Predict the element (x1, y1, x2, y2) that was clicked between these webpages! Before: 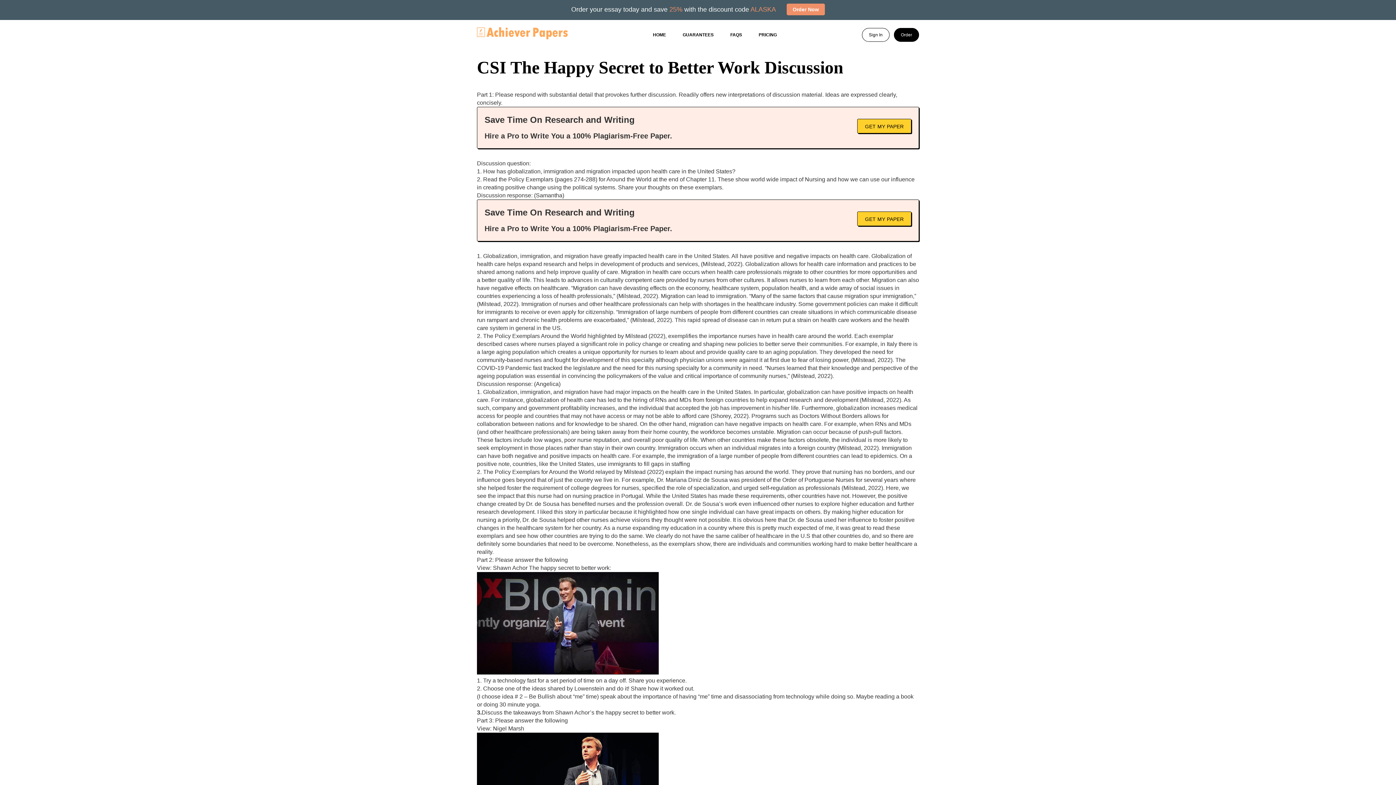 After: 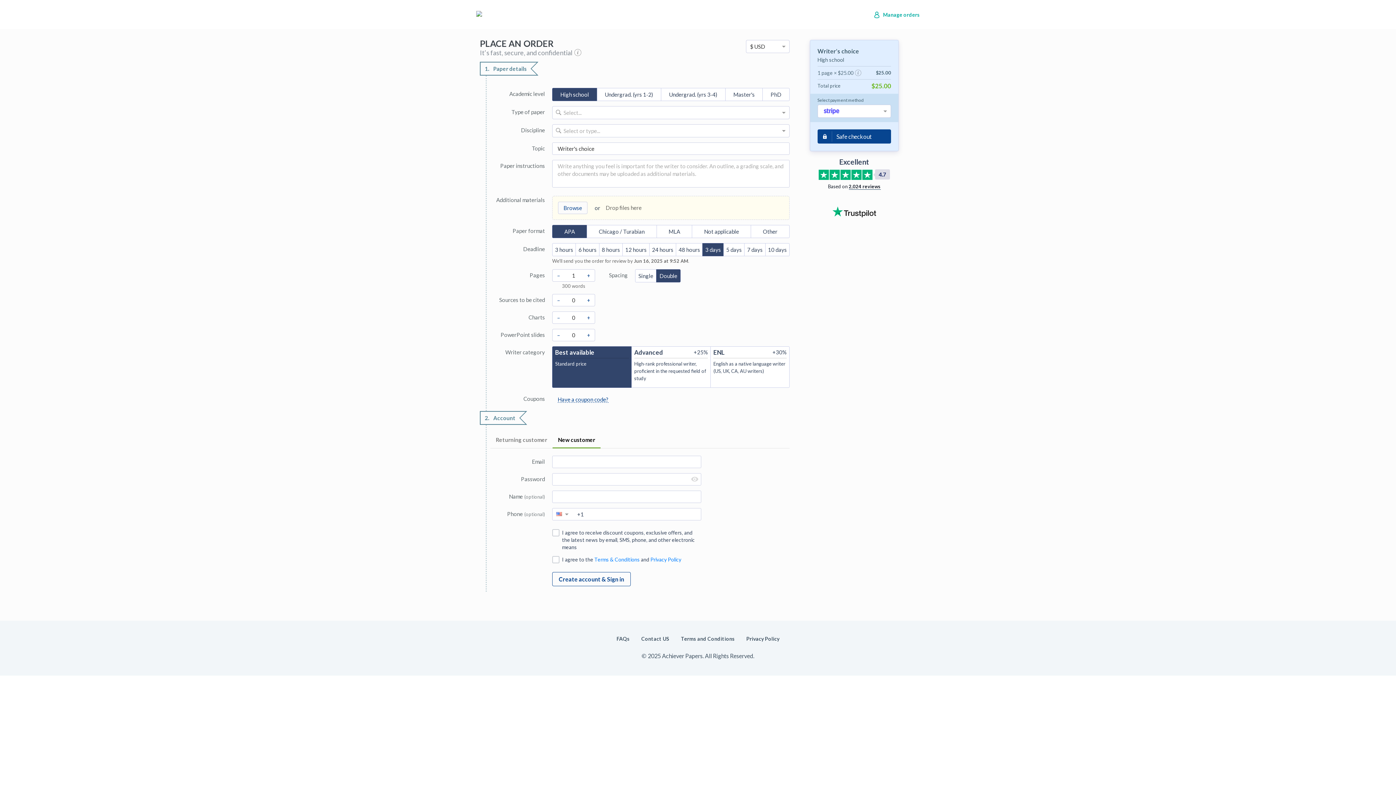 Action: label: Order Now bbox: (787, 3, 824, 15)